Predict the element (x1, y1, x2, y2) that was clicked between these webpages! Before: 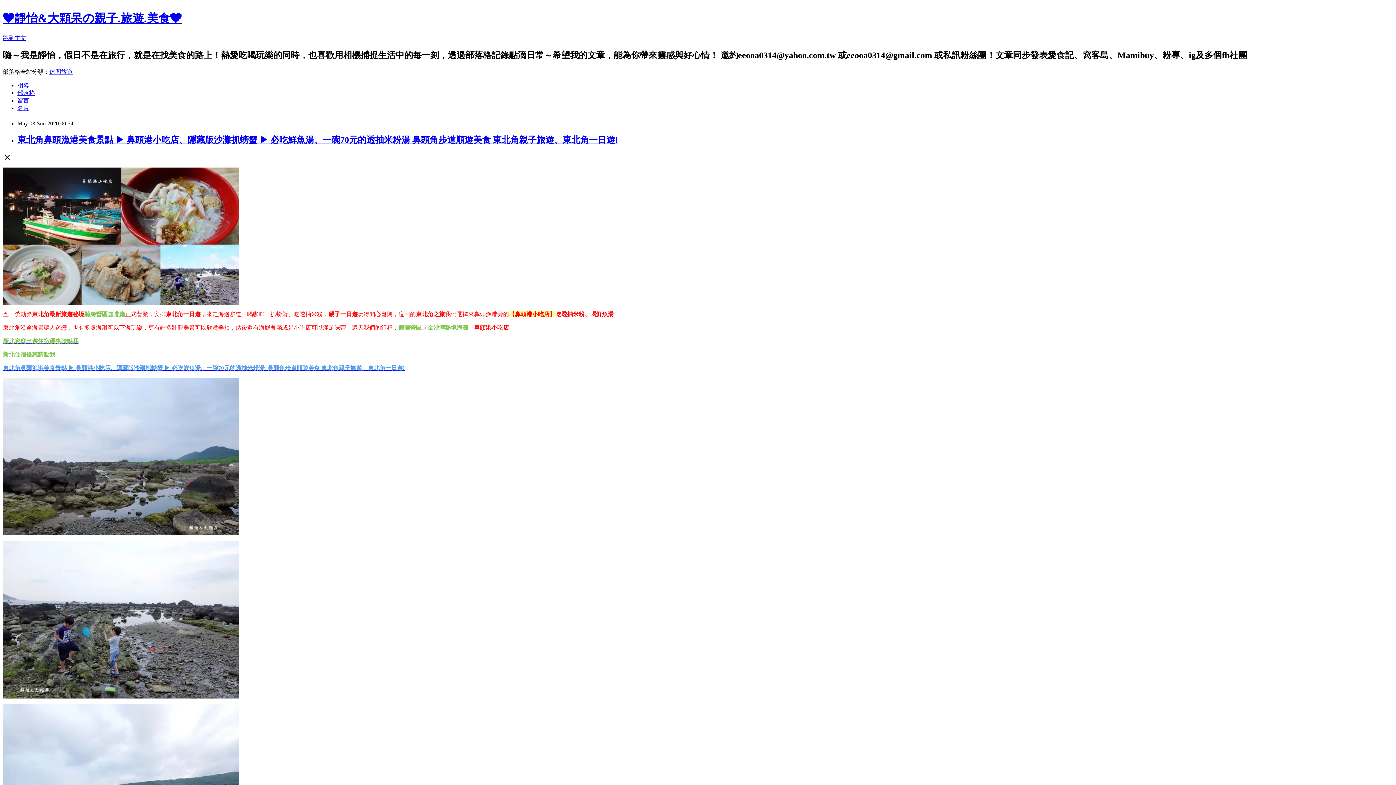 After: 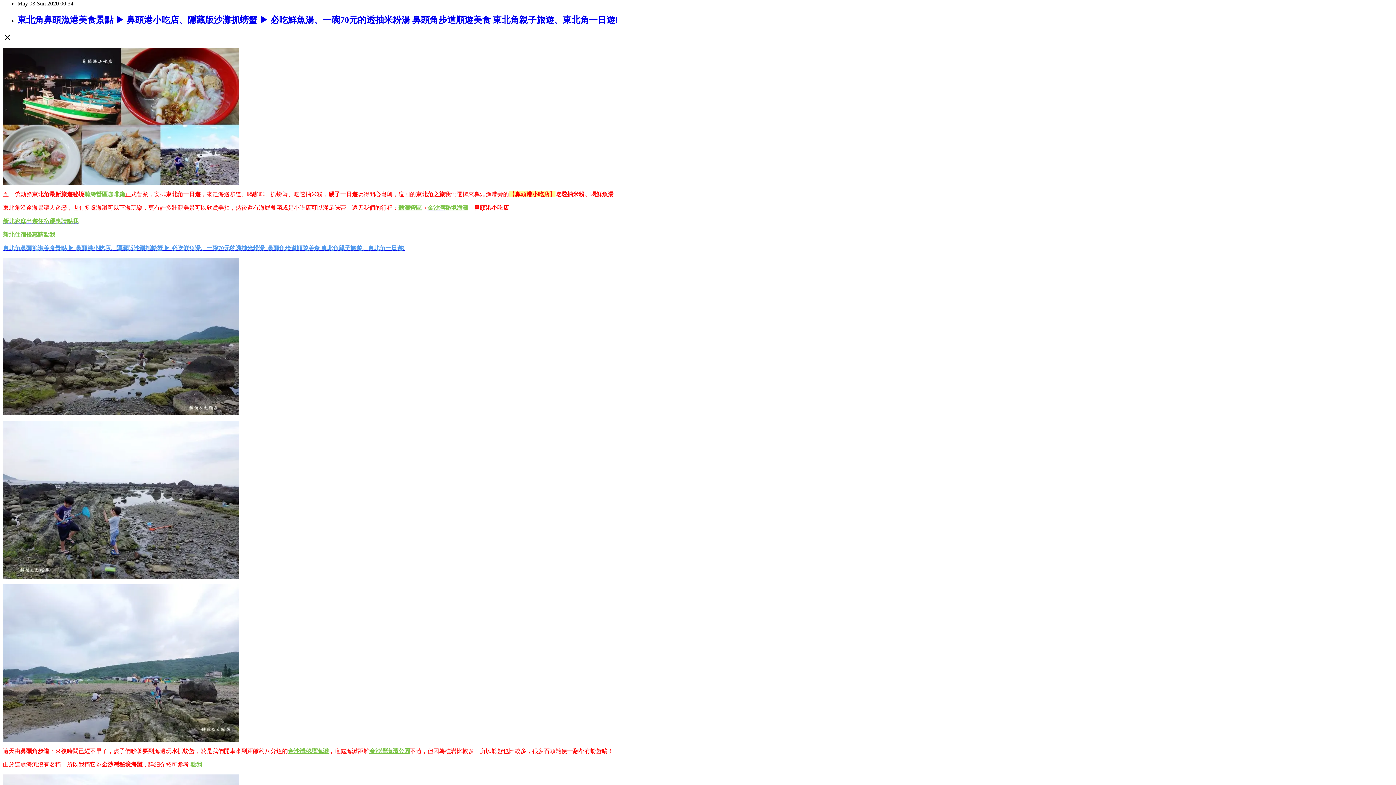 Action: bbox: (2, 34, 26, 41) label: 跳到主文